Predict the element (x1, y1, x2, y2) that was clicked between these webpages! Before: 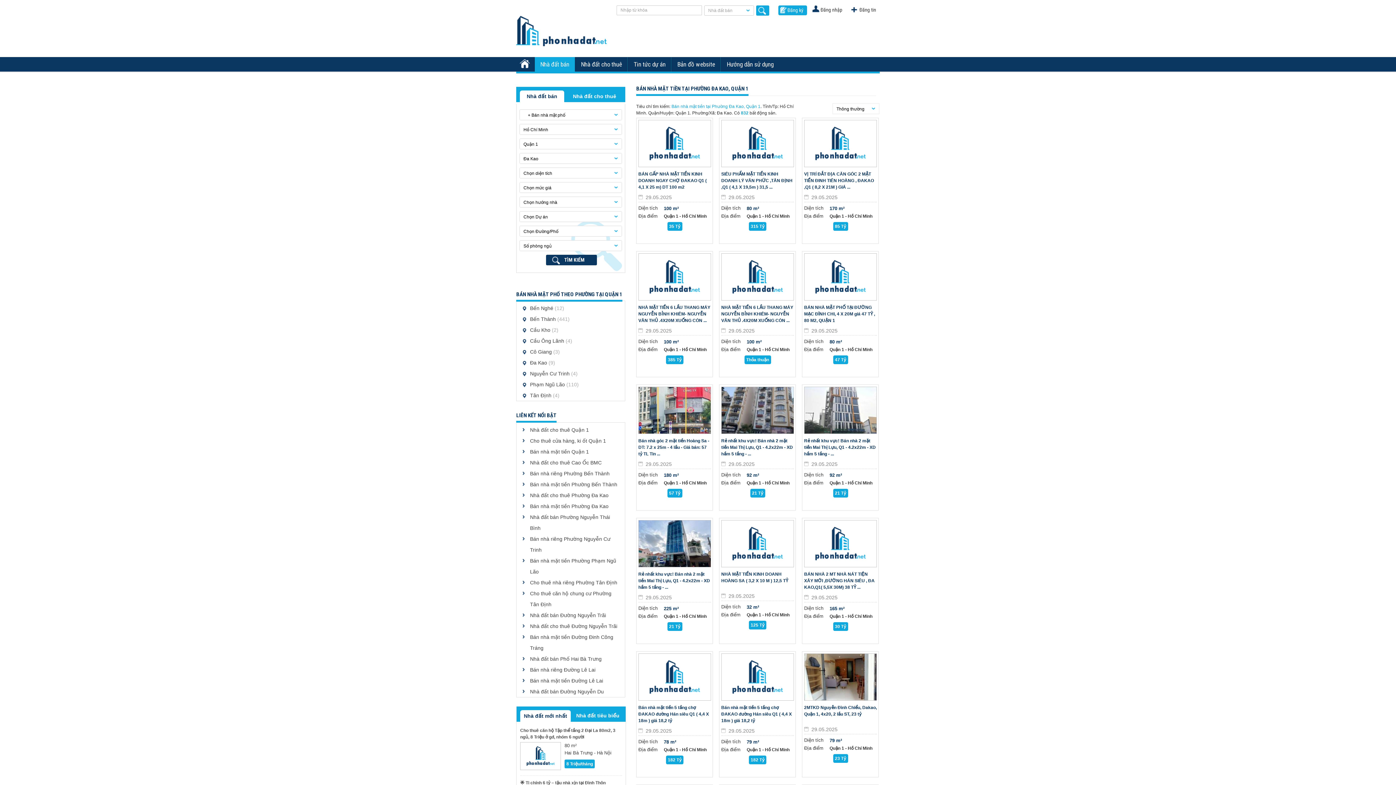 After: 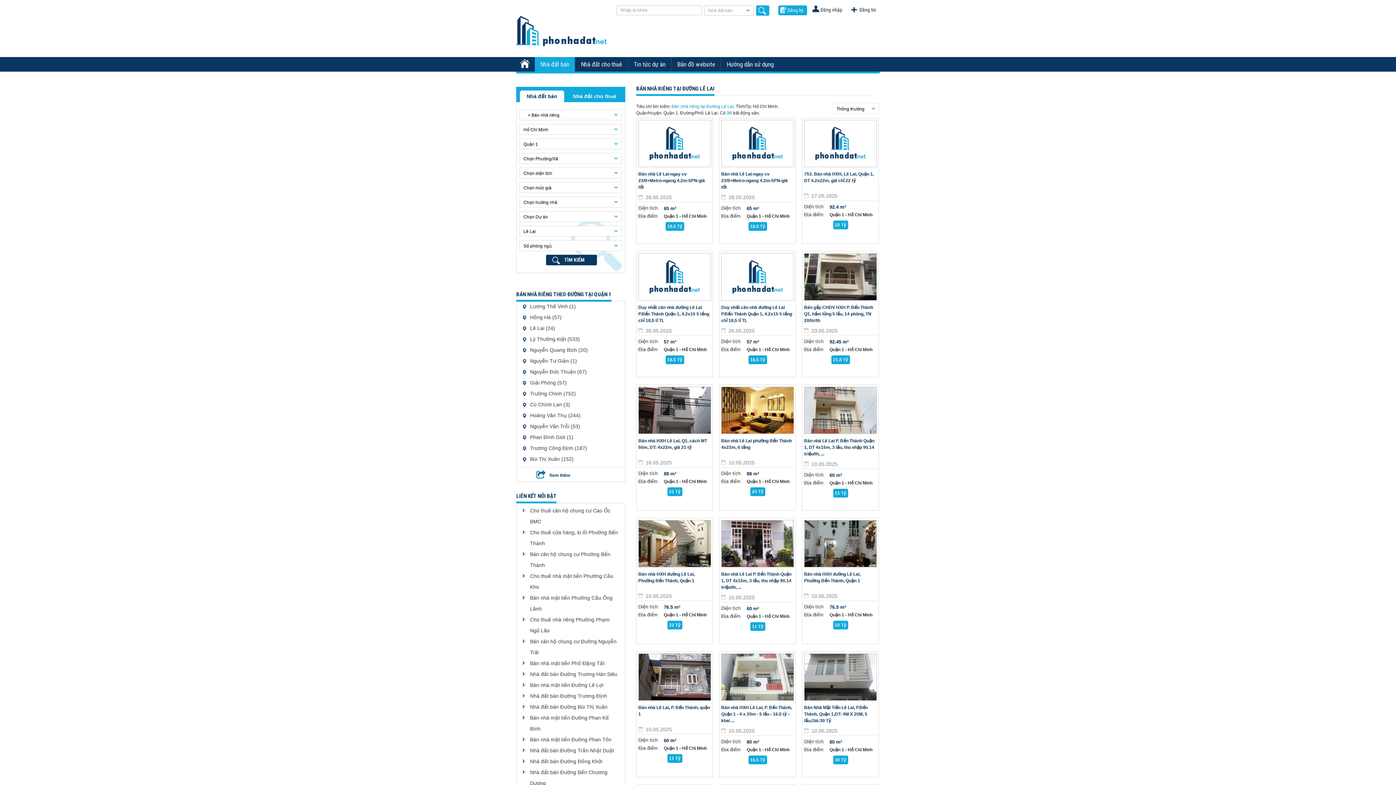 Action: bbox: (522, 664, 618, 675) label: Bán nhà riêng Đường Lê Lai